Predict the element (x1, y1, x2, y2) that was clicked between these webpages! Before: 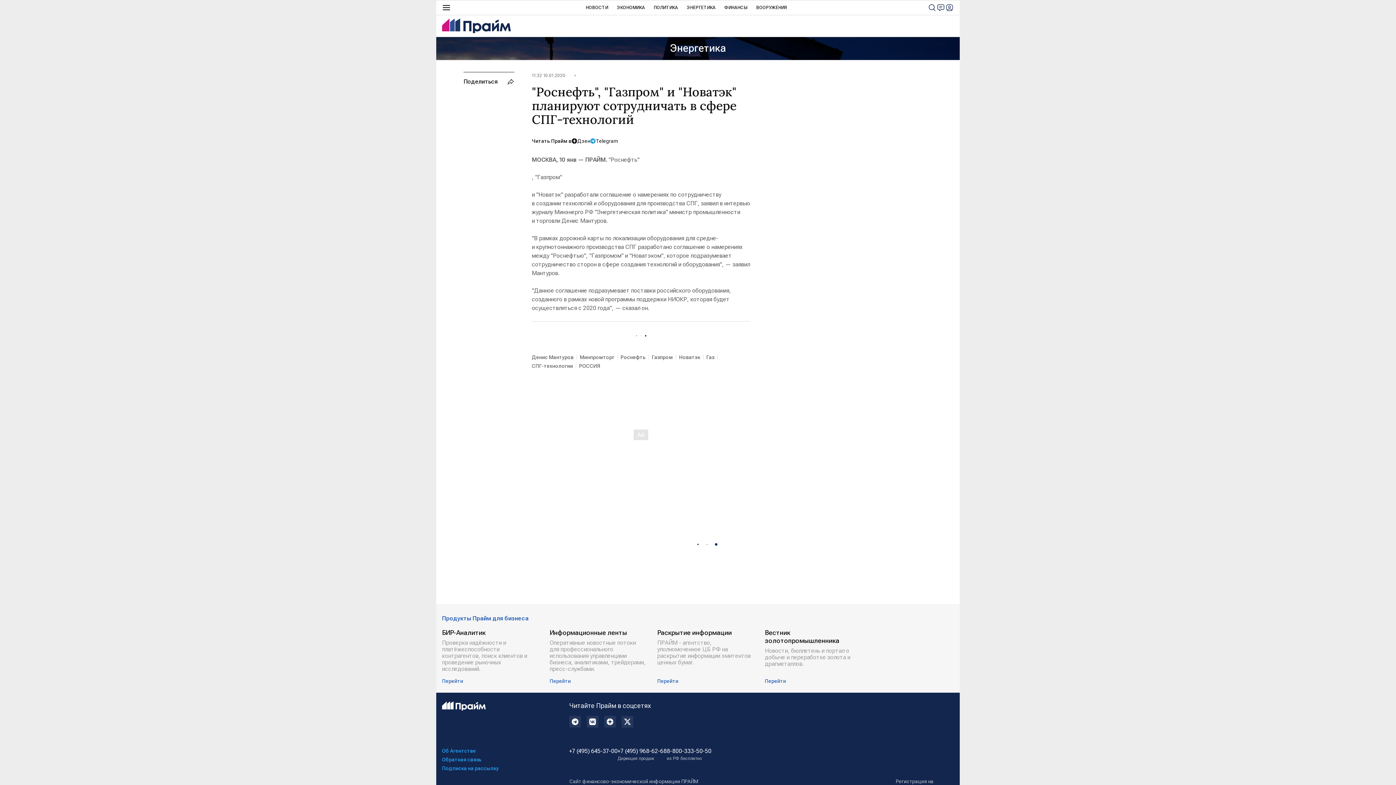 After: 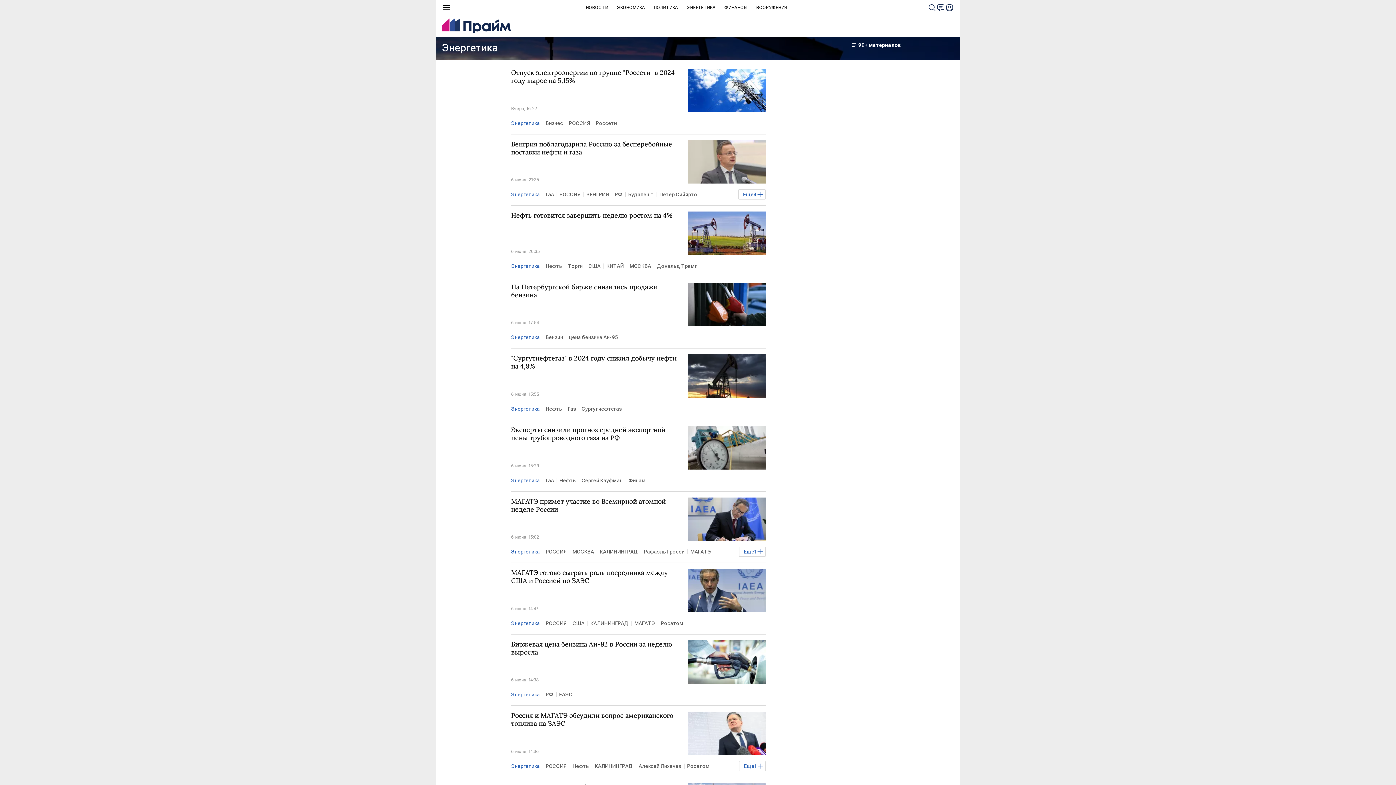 Action: label: ЭНЕРГЕТИКА bbox: (686, 0, 715, 14)